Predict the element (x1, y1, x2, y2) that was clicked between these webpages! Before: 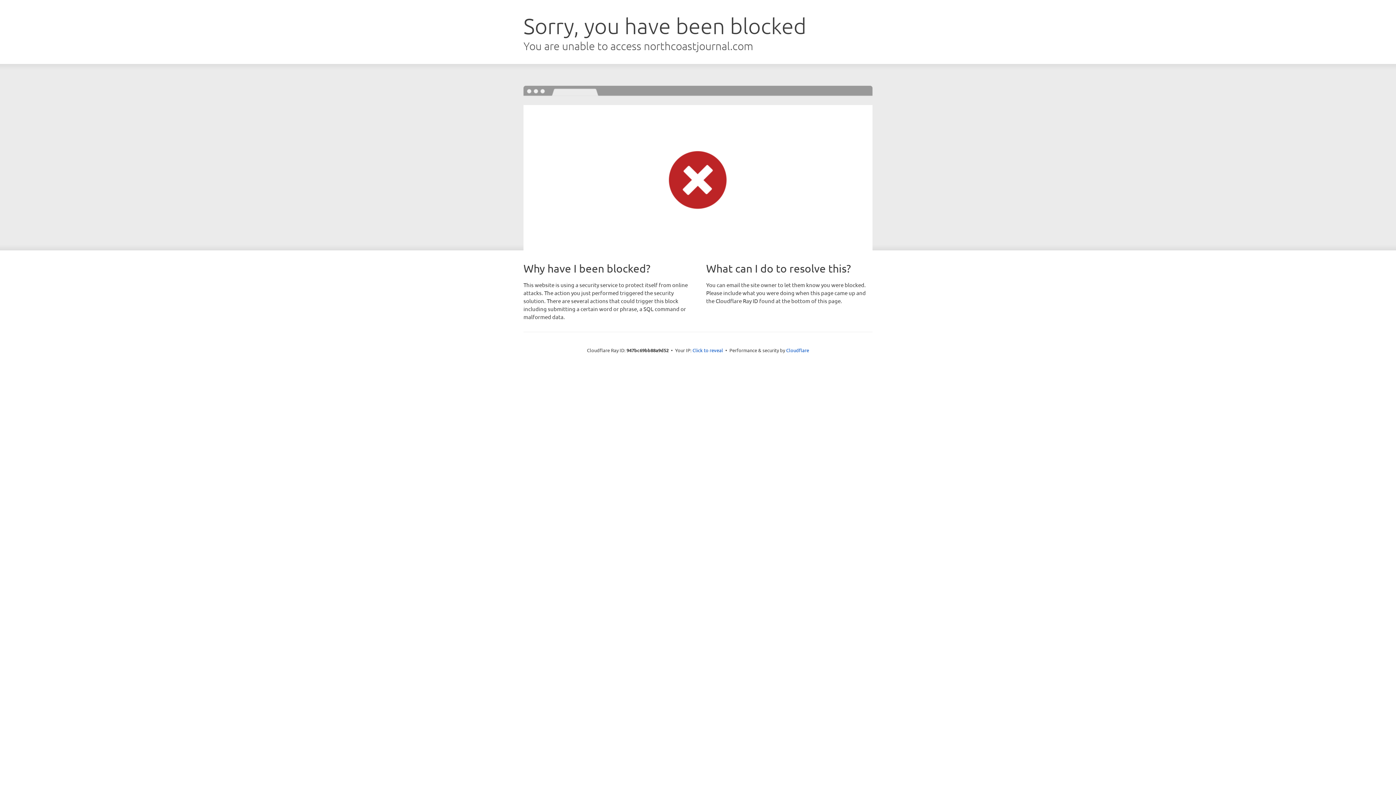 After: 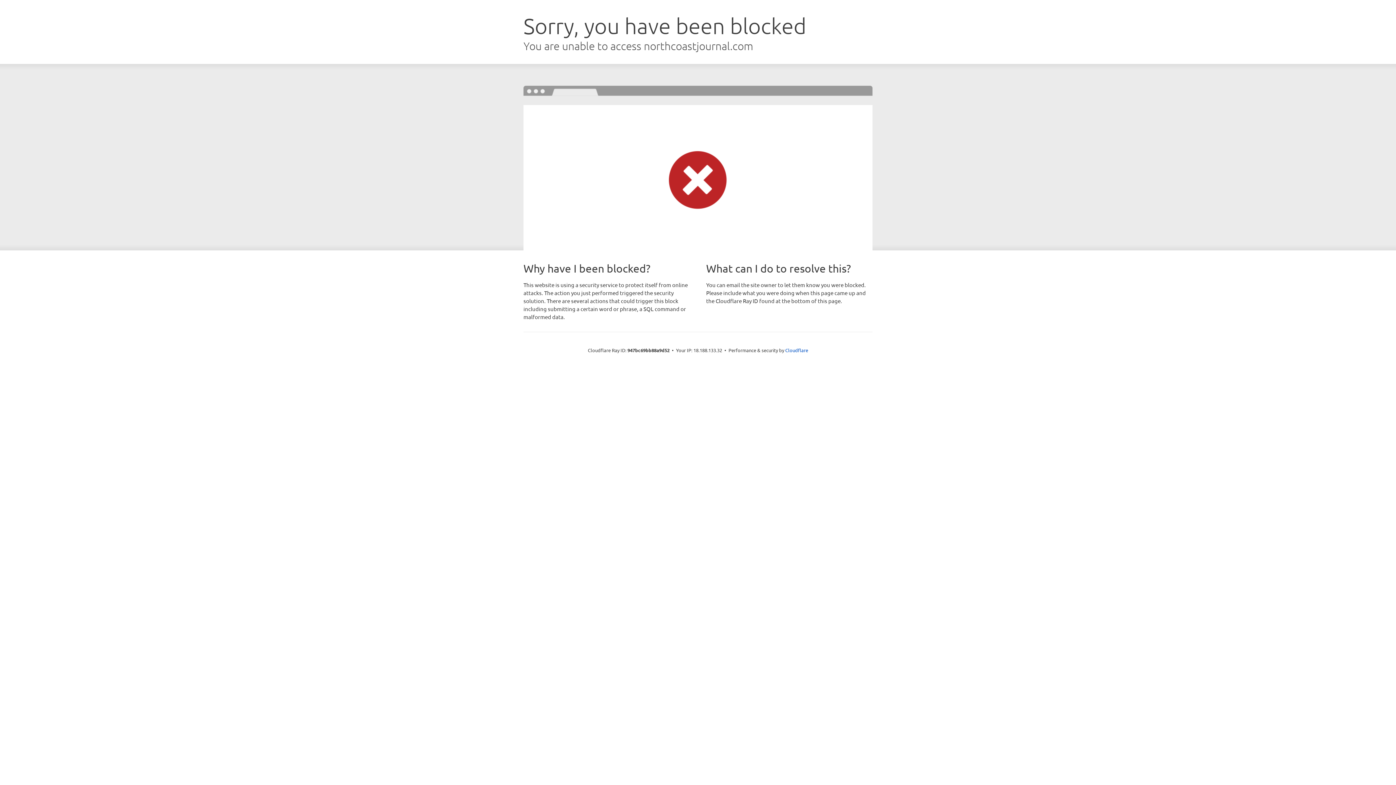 Action: bbox: (692, 346, 723, 353) label: Click to reveal